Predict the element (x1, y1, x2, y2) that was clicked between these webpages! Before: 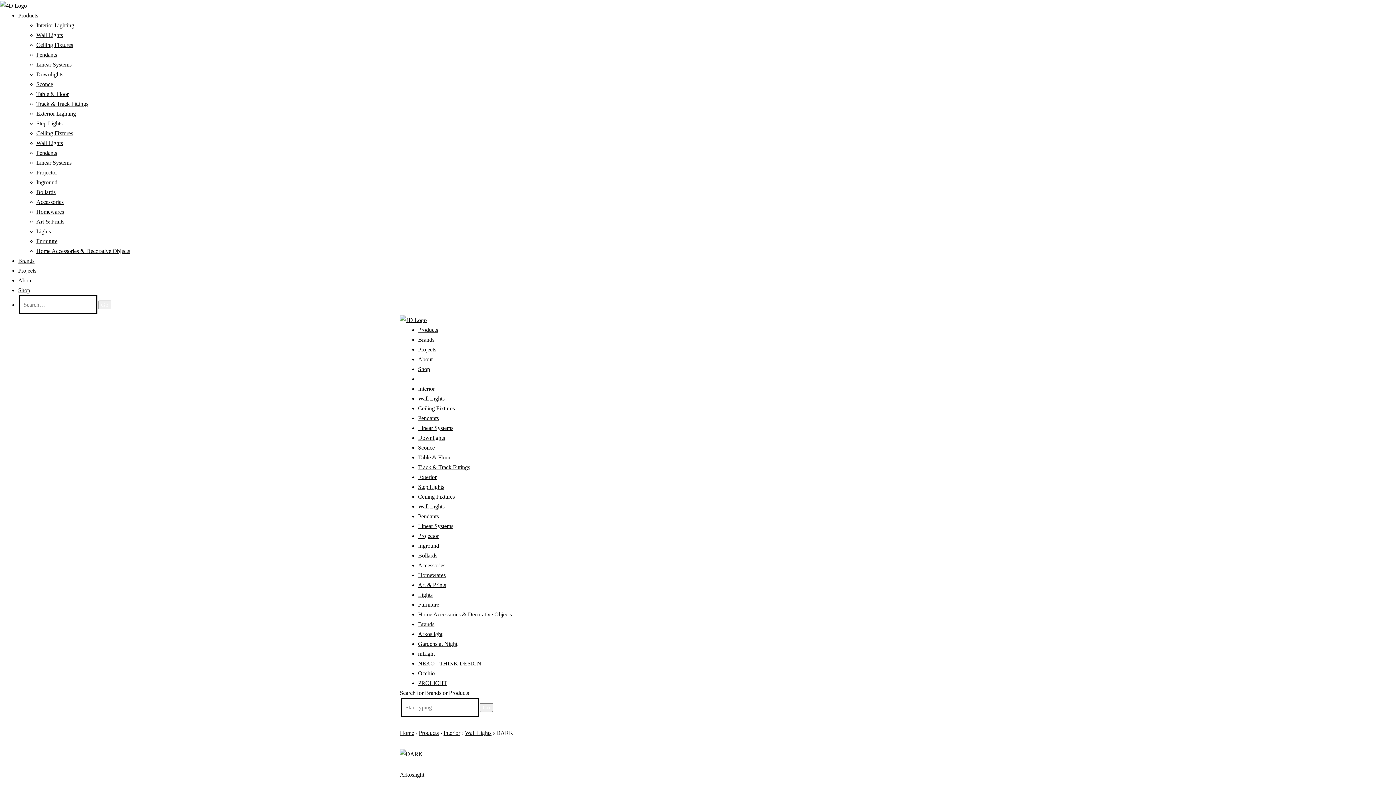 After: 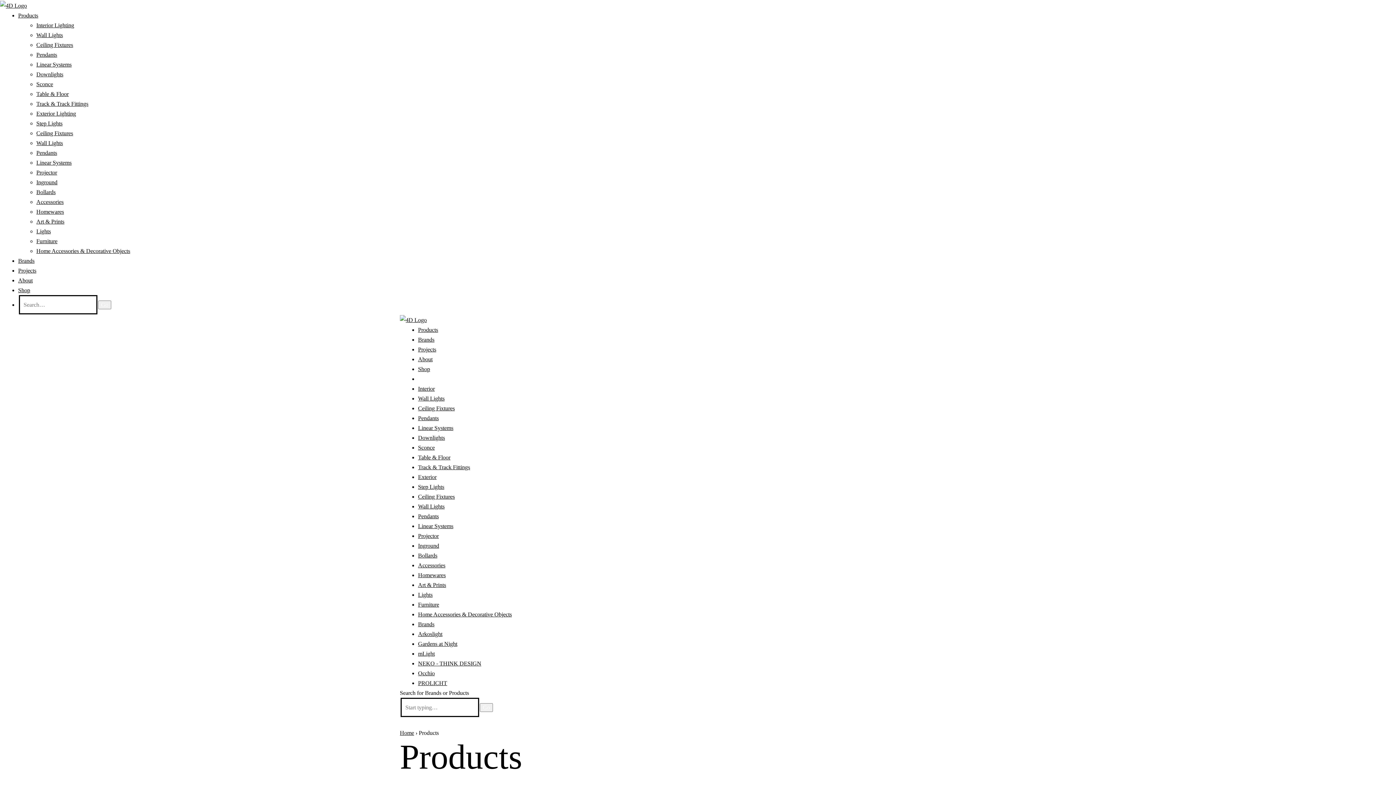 Action: bbox: (418, 730, 438, 736) label: Products